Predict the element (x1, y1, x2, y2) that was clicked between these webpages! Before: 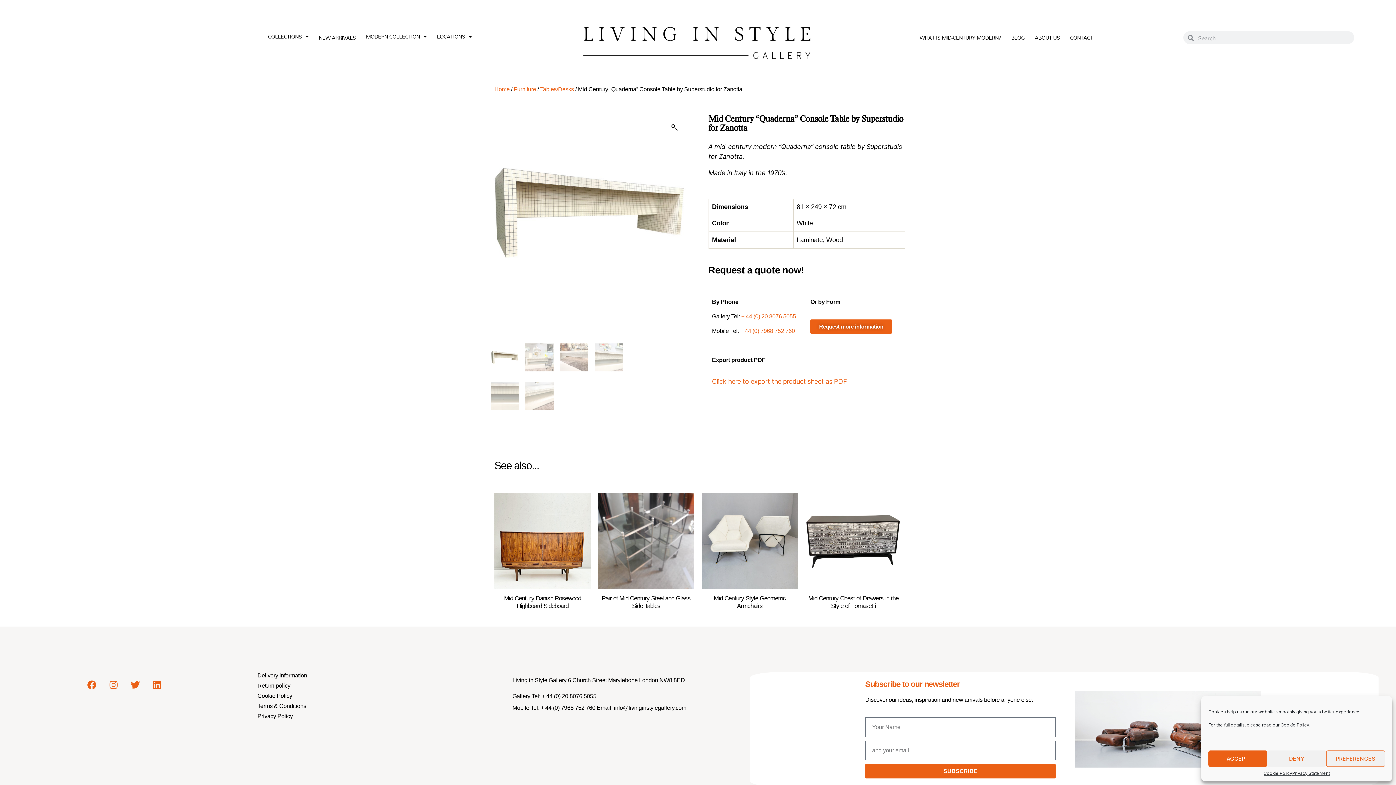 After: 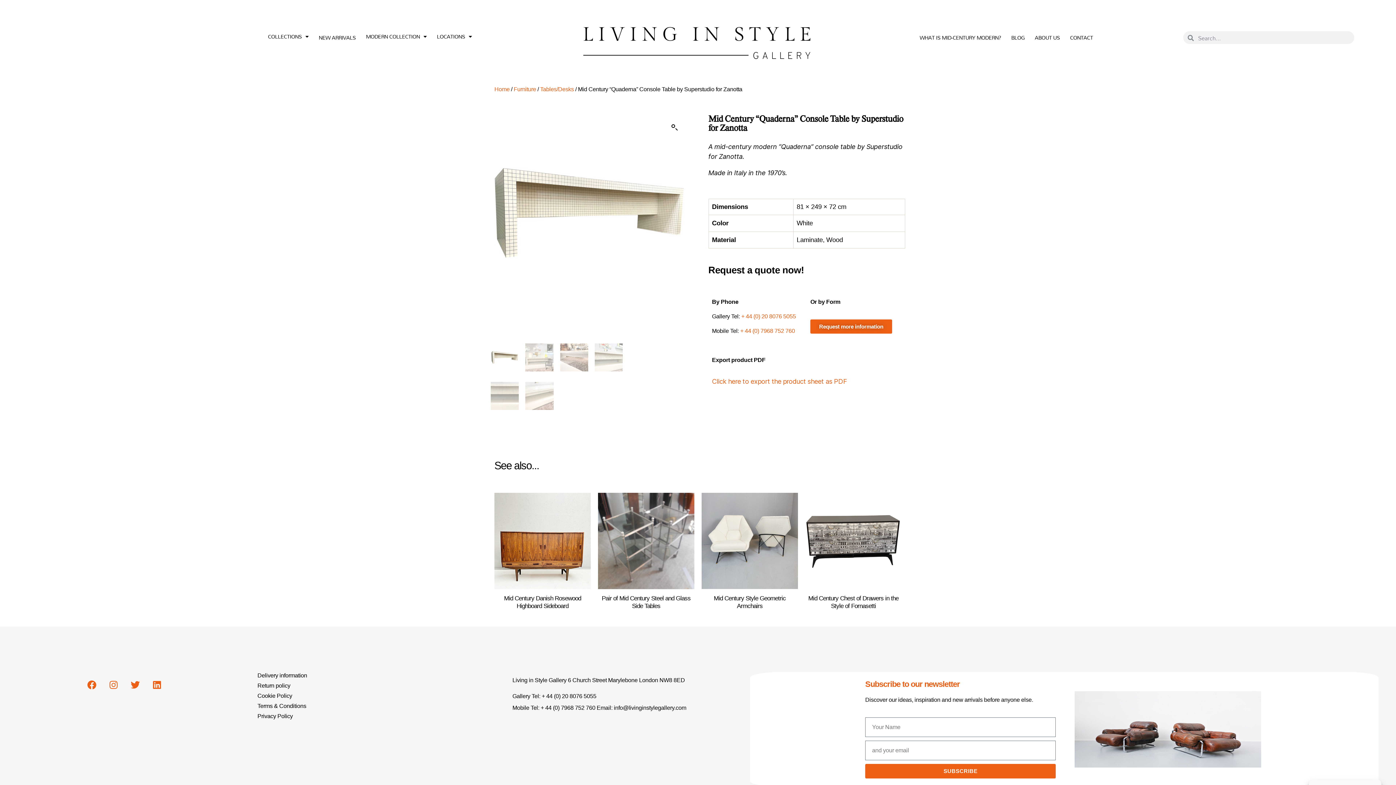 Action: bbox: (1267, 750, 1326, 767) label: DENY